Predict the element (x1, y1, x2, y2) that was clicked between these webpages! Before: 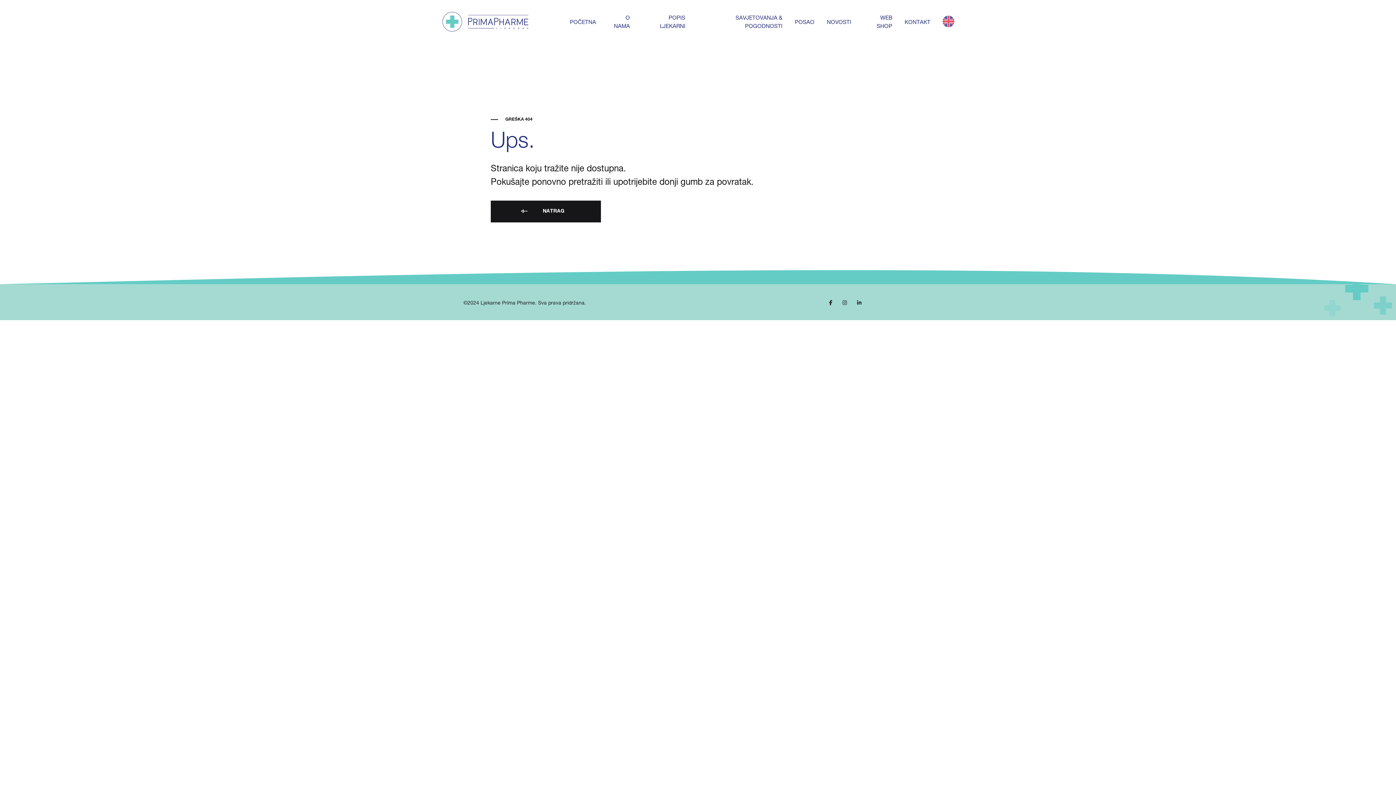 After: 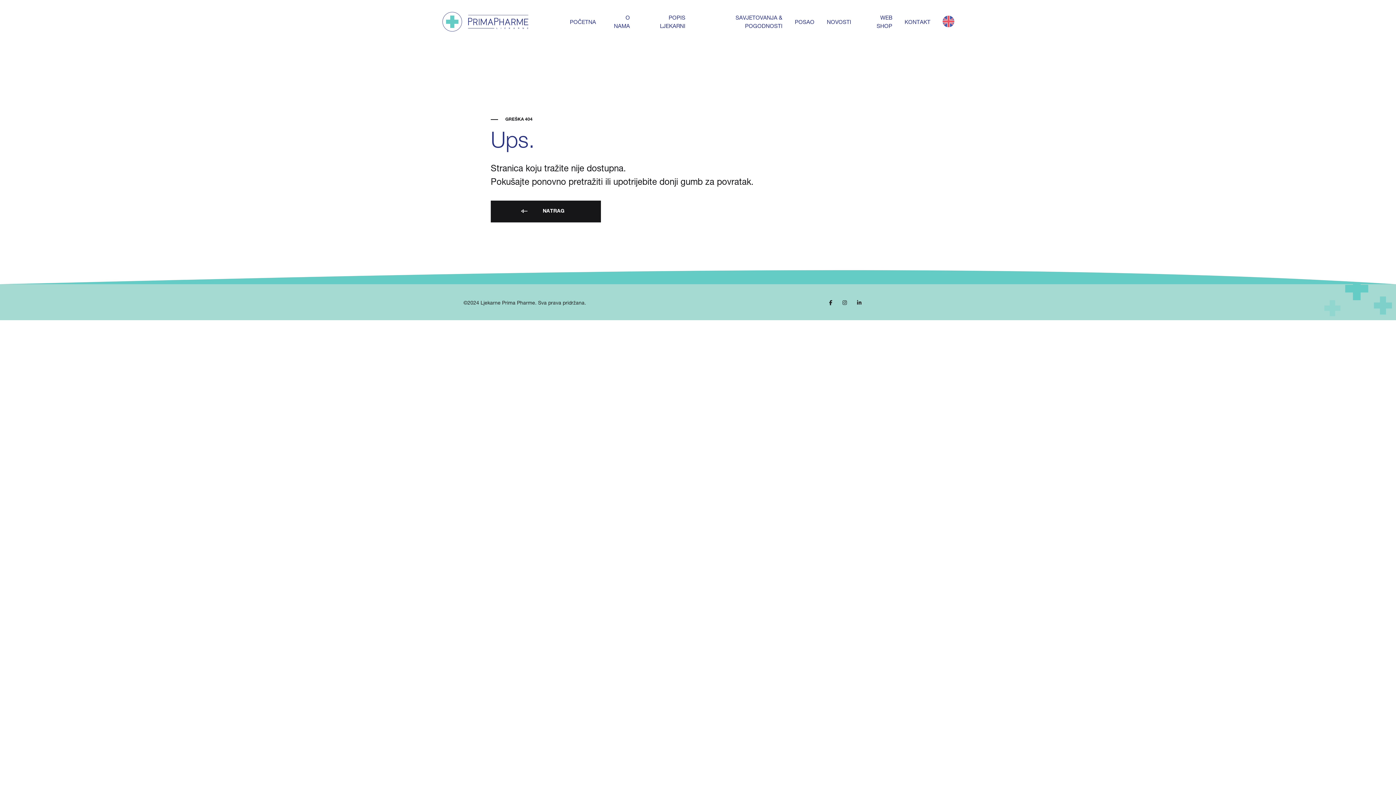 Action: label: Facebook bbox: (829, 301, 832, 306)